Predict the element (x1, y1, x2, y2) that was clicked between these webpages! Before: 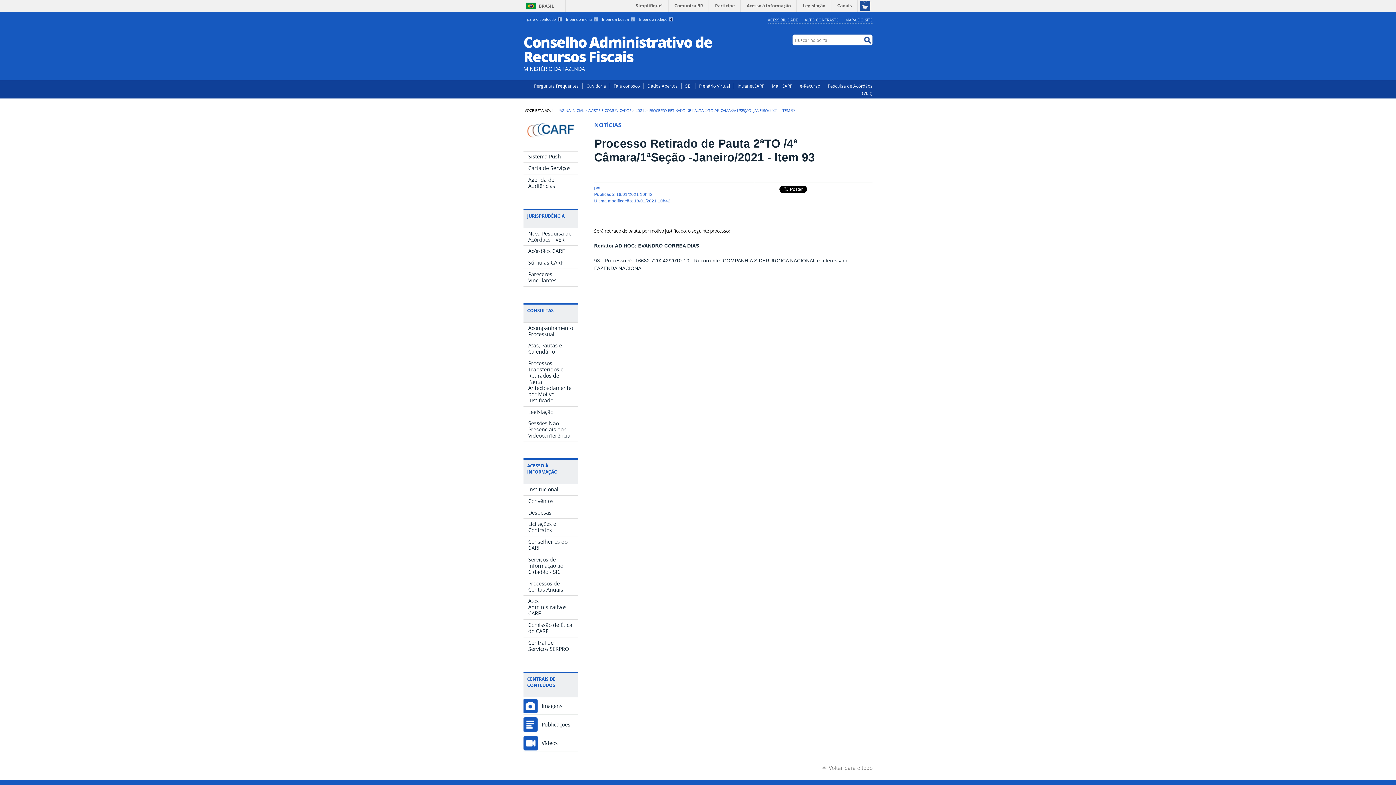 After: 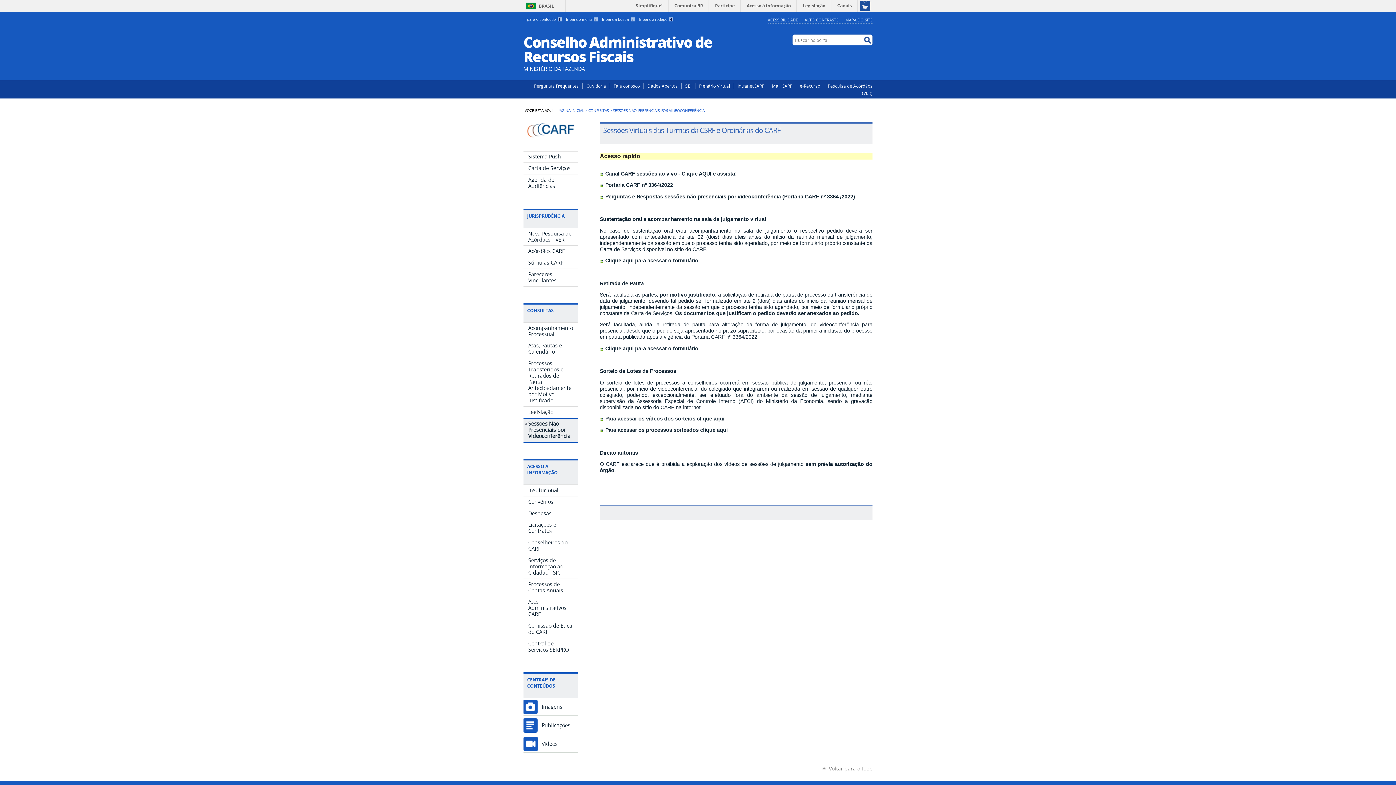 Action: label: Sessões Não Presenciais por Videoconferência bbox: (523, 418, 578, 441)